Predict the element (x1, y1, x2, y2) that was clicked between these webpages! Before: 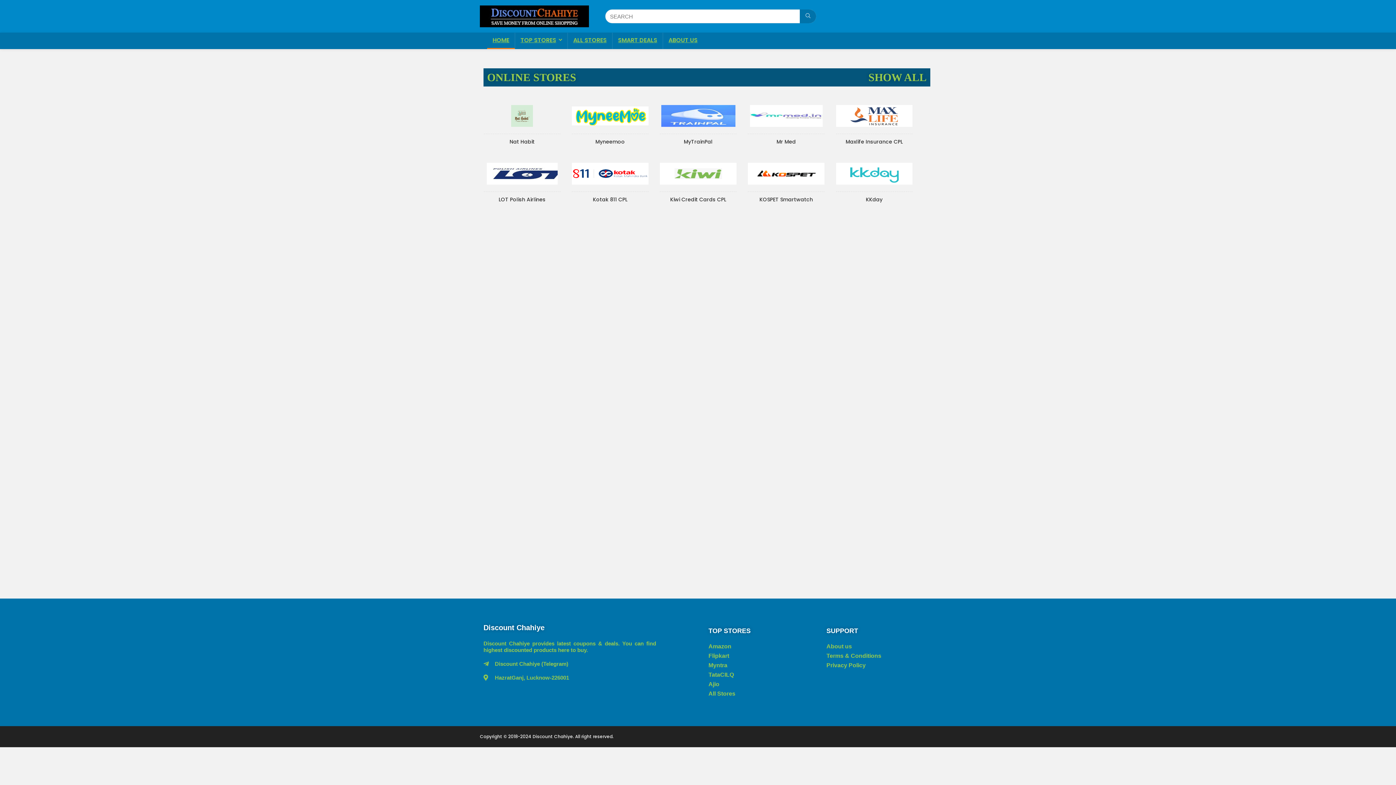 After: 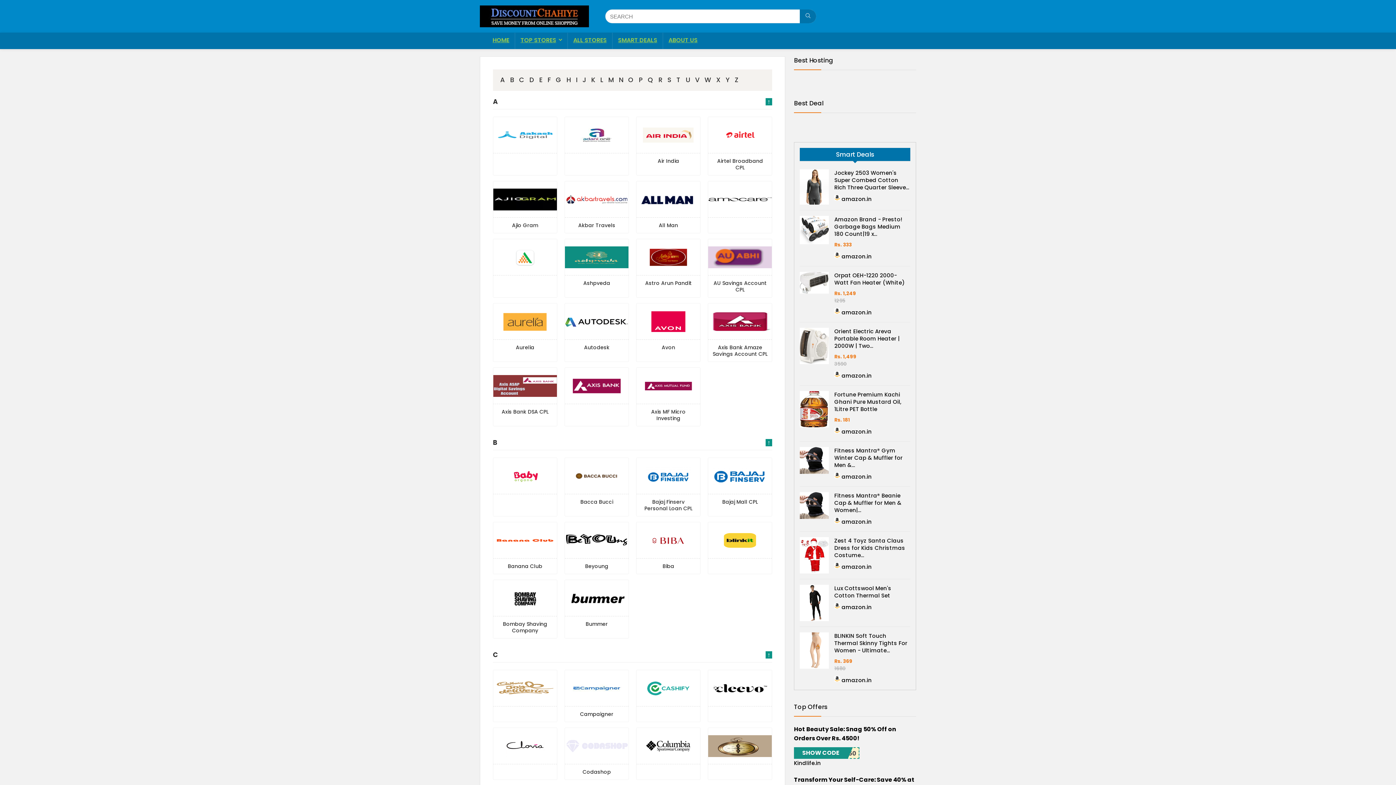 Action: bbox: (568, 32, 612, 49) label: ALL STORES